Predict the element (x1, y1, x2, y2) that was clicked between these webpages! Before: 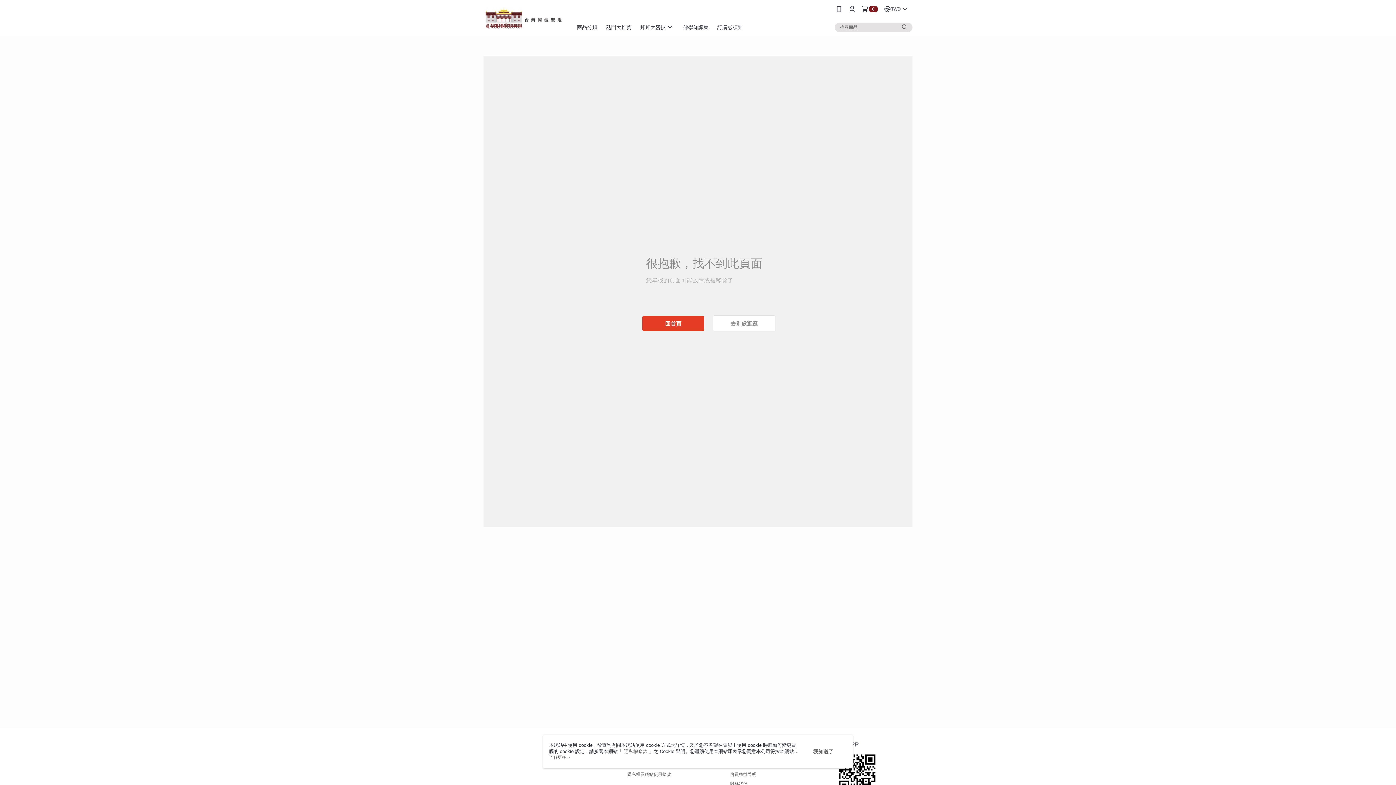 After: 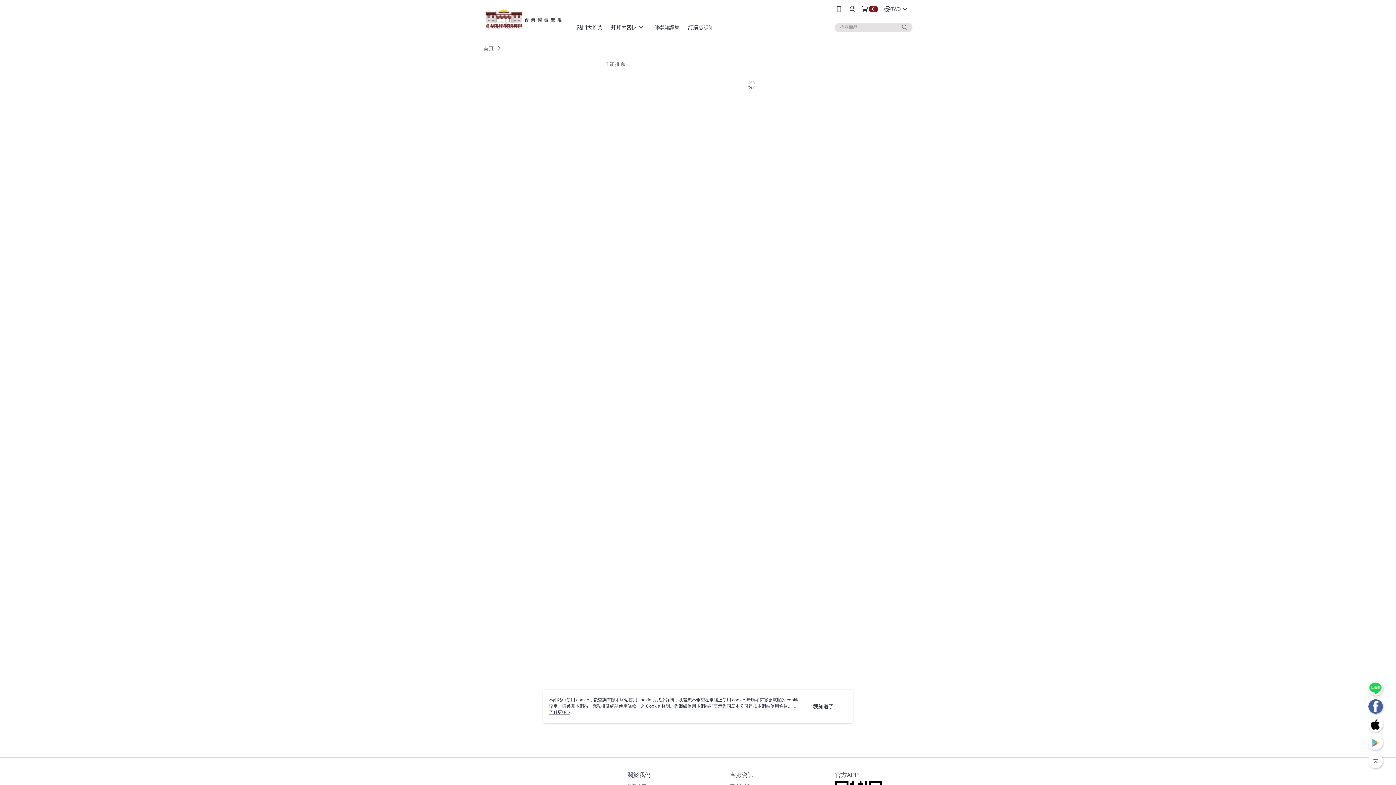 Action: label: 佛學知識集 bbox: (598, 18, 632, 36)